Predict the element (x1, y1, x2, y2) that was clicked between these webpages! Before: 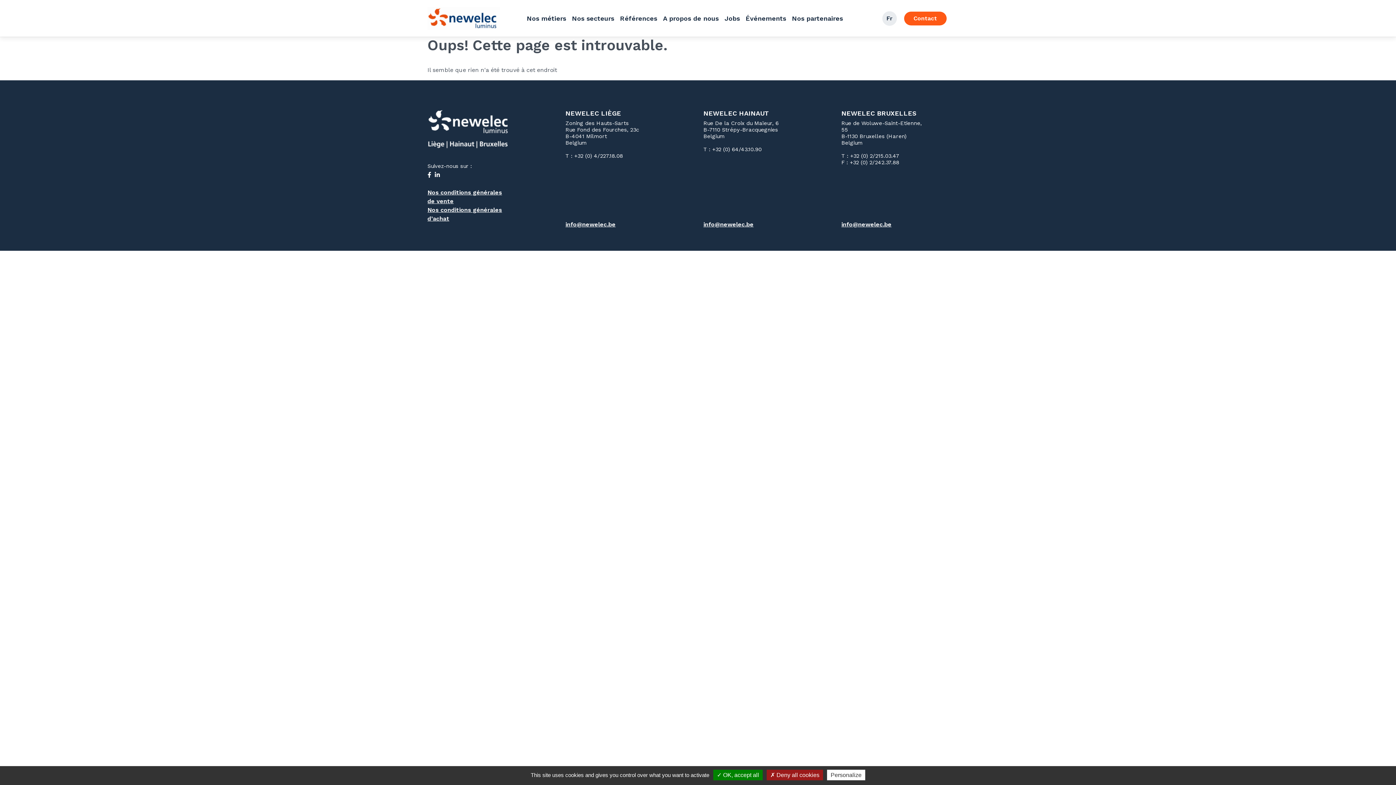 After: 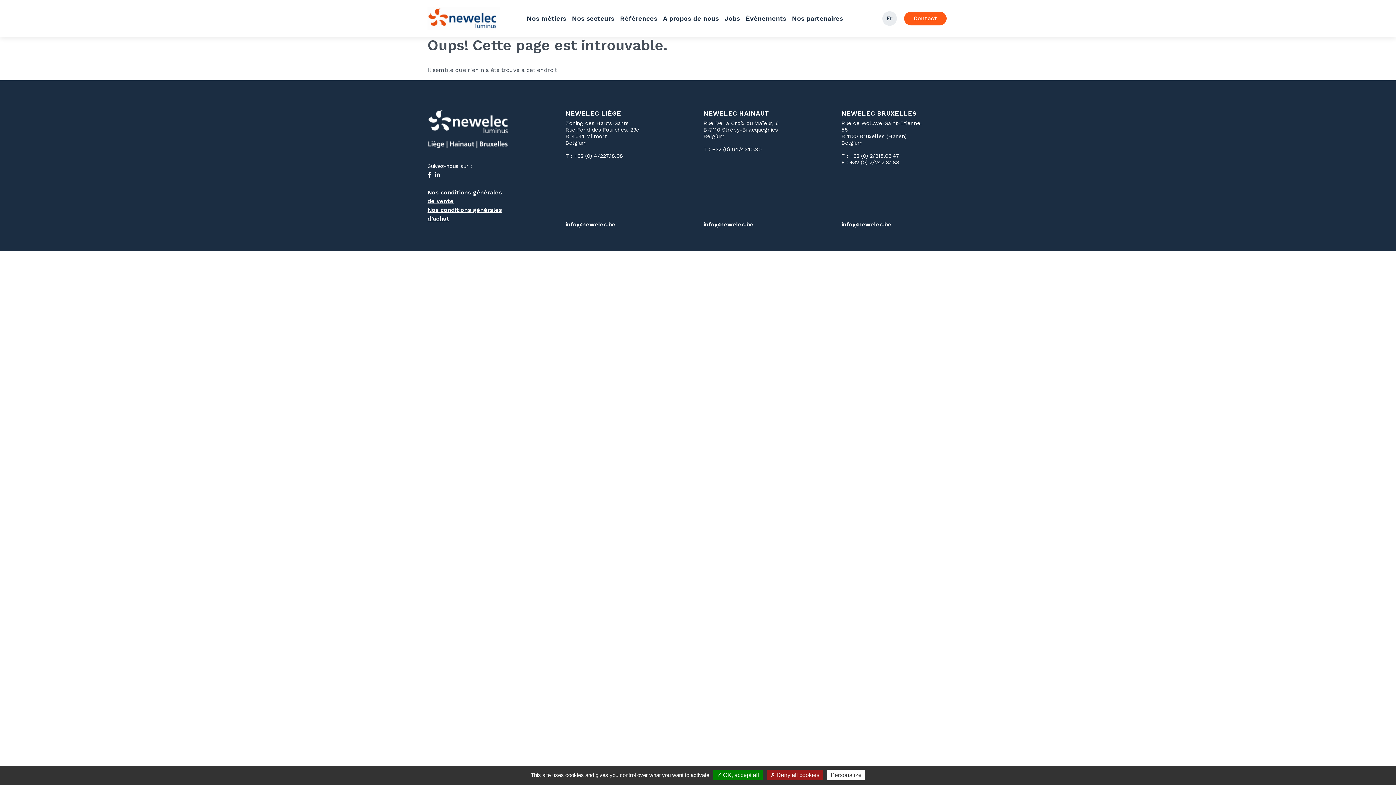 Action: label: info@newelec.be bbox: (703, 220, 784, 229)